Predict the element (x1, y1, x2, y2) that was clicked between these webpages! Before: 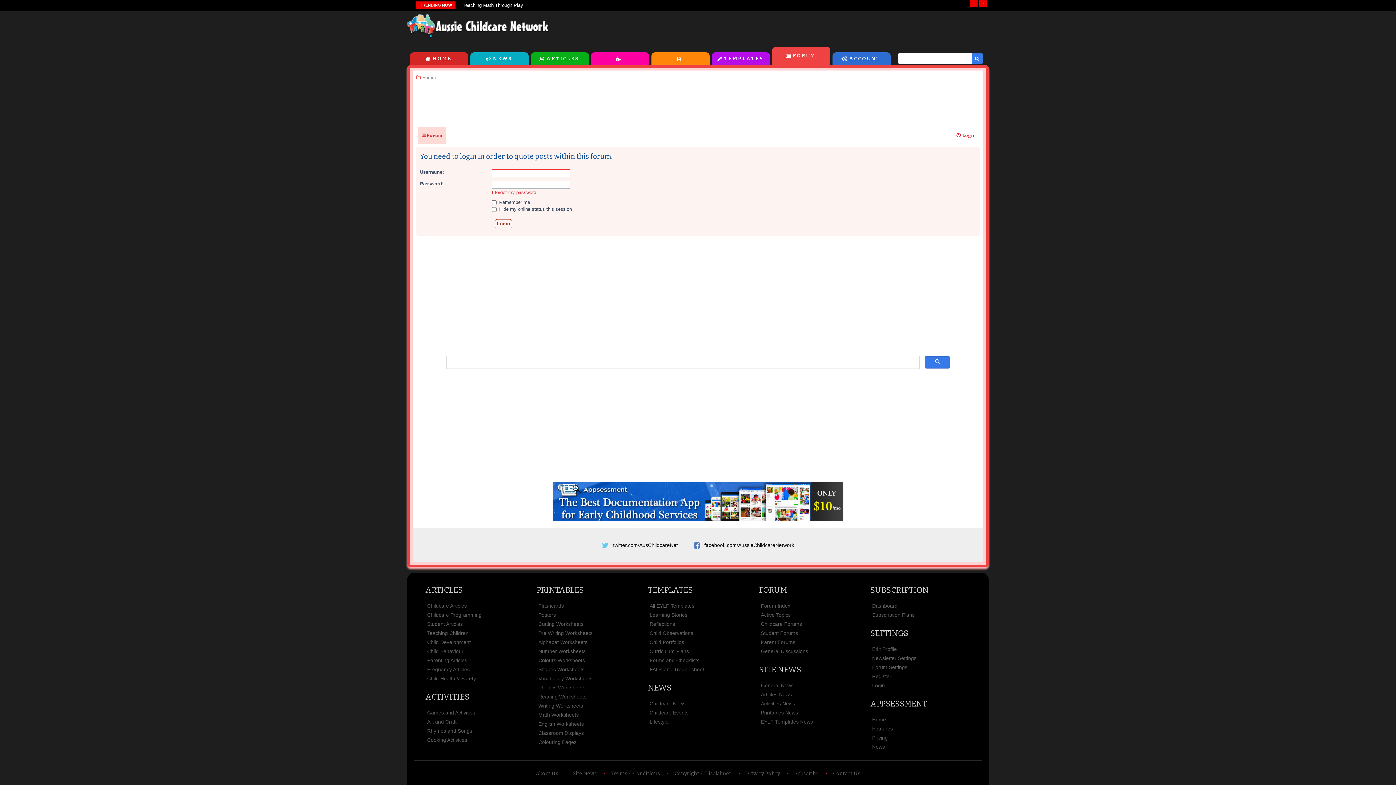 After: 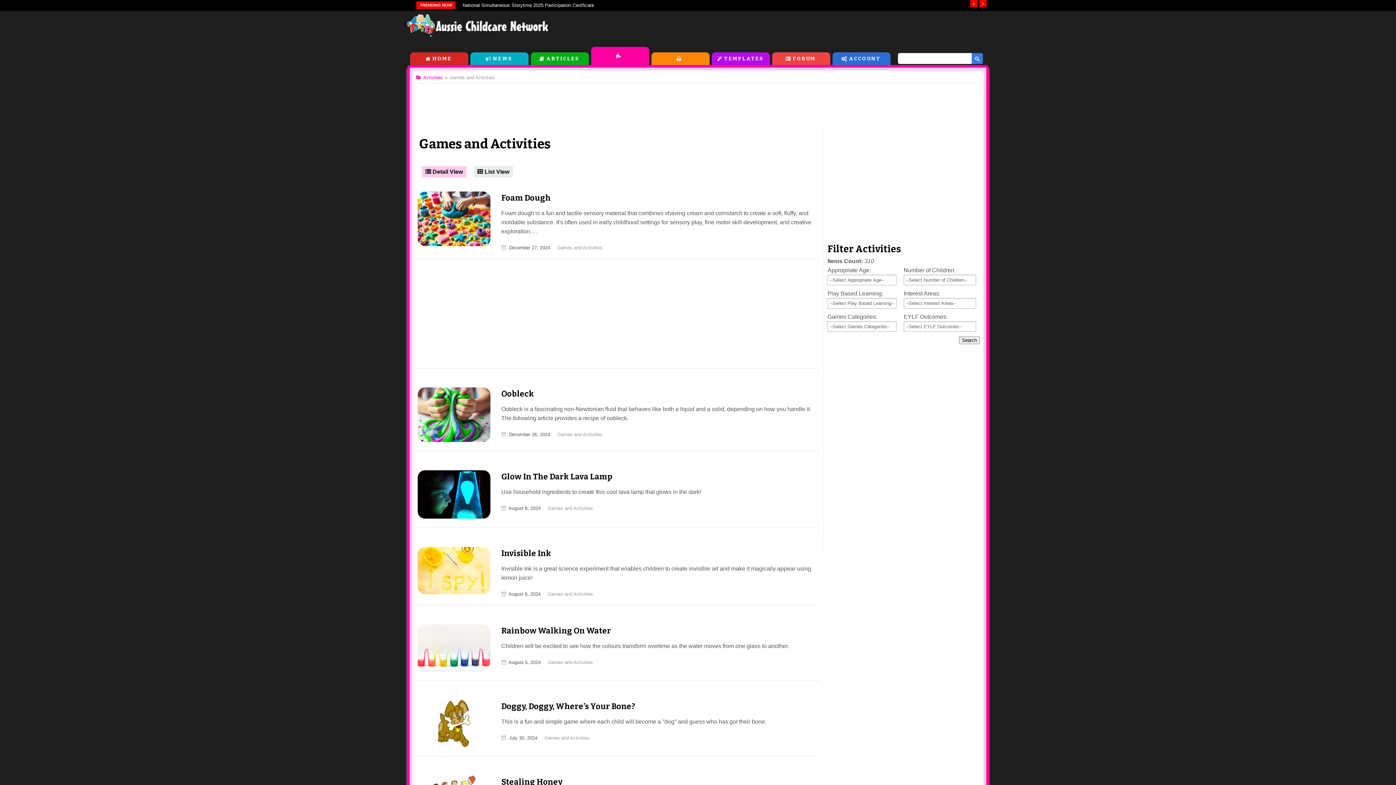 Action: bbox: (427, 708, 475, 717) label: Games and Activities